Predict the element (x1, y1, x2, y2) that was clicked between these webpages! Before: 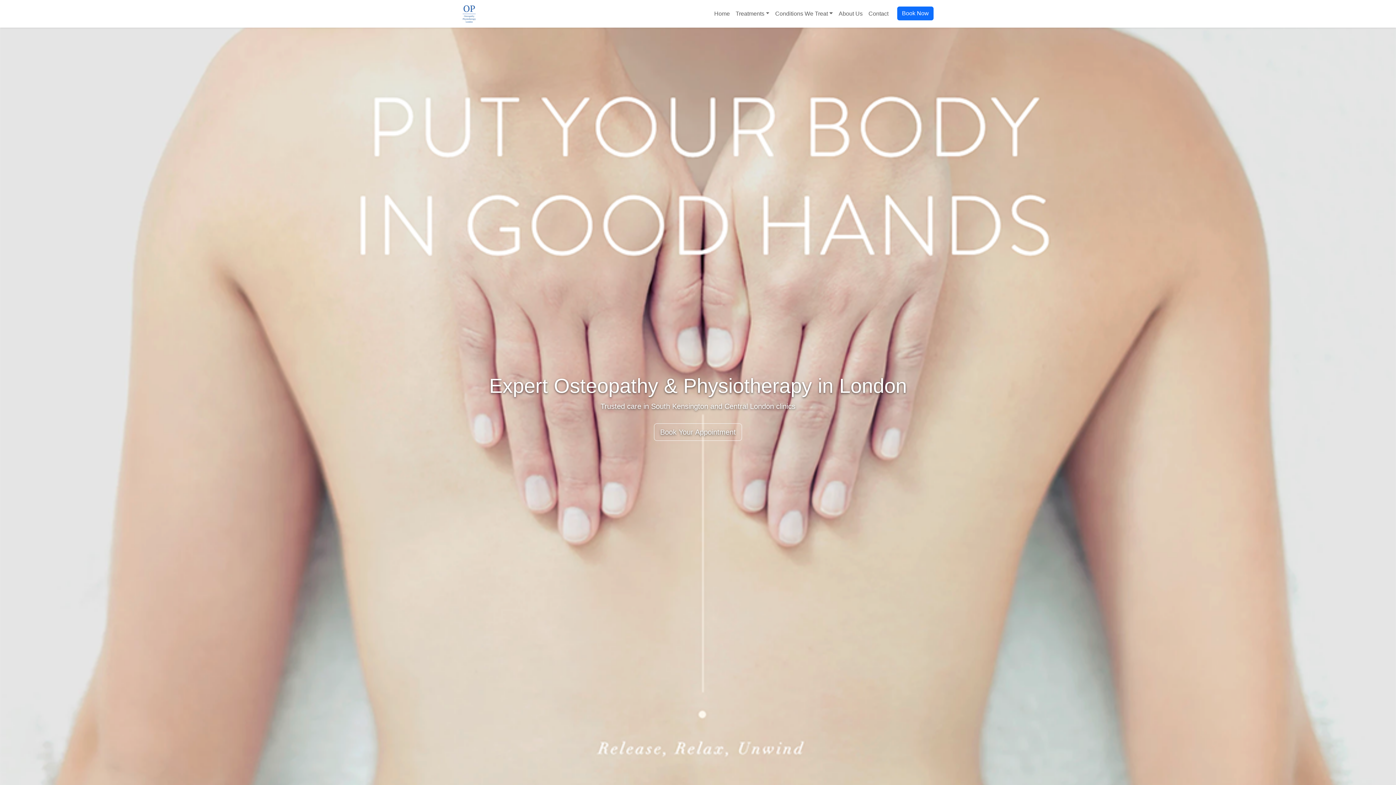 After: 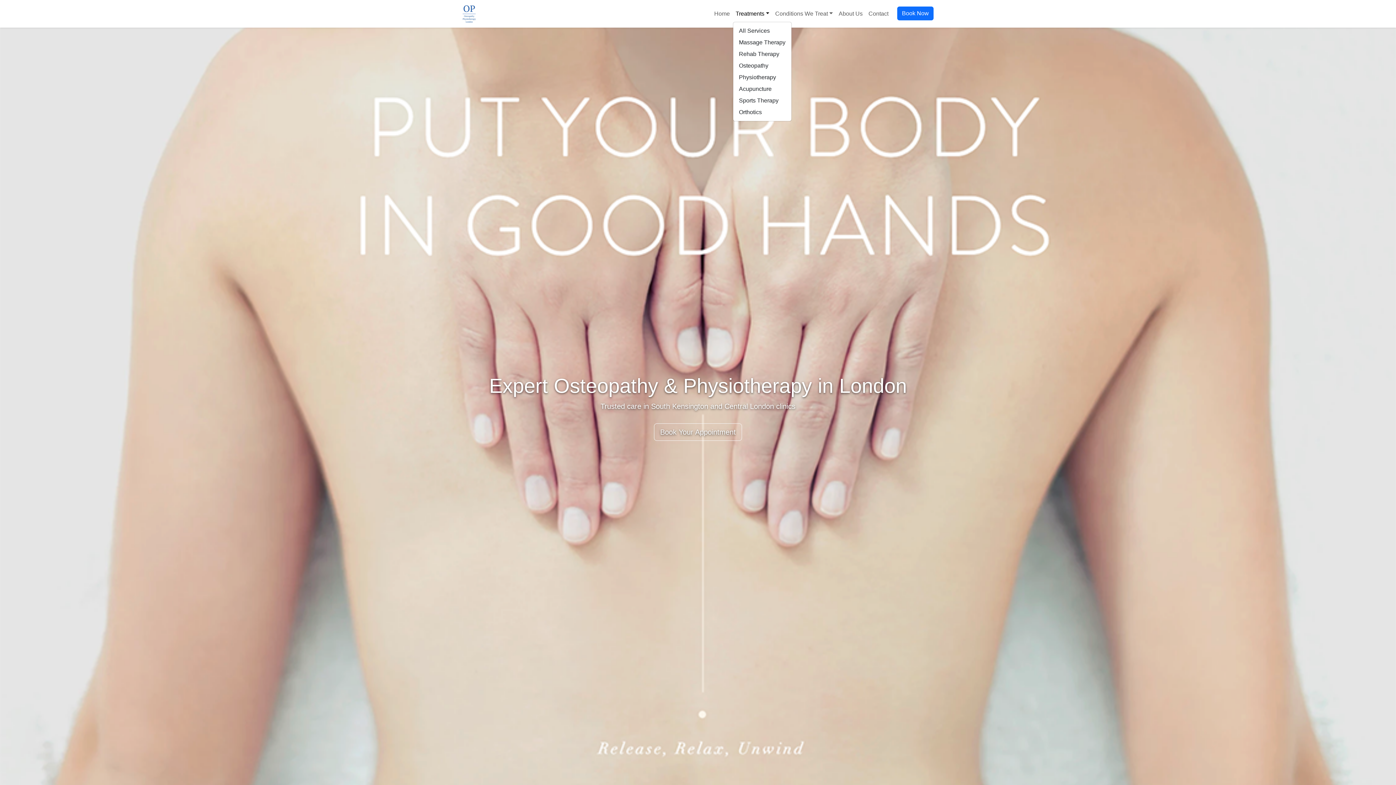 Action: label: Treatments bbox: (732, 6, 772, 21)